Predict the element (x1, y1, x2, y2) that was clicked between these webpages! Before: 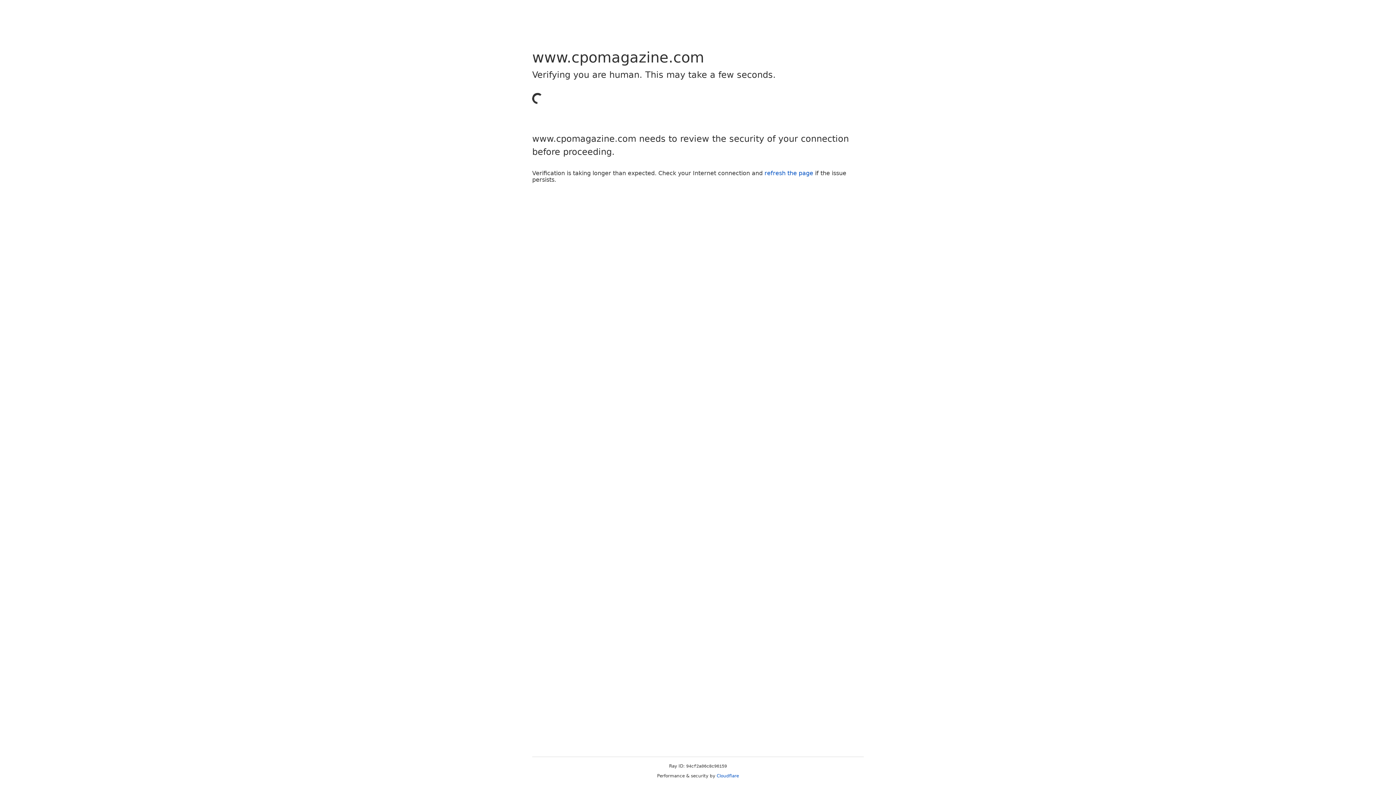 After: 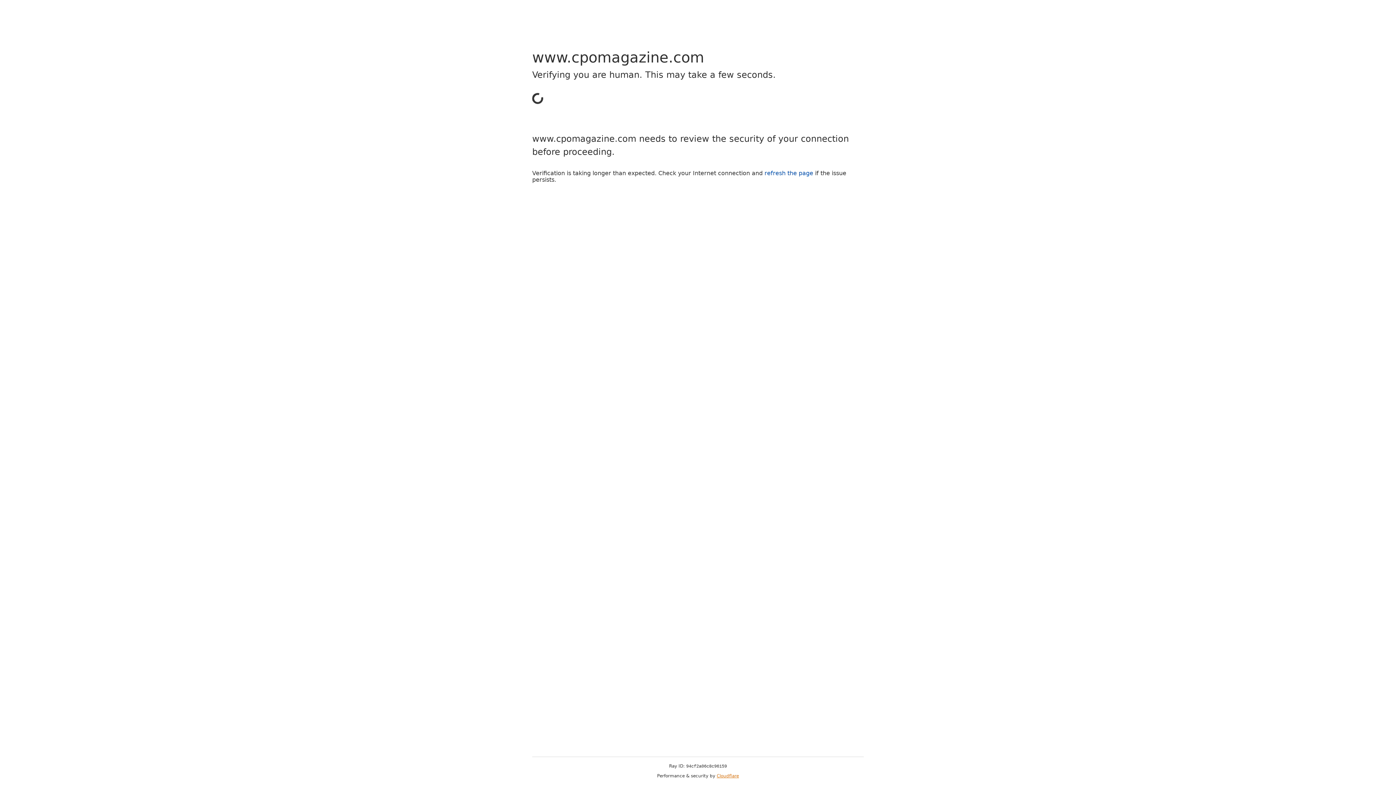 Action: bbox: (716, 773, 739, 778) label: Cloudflare